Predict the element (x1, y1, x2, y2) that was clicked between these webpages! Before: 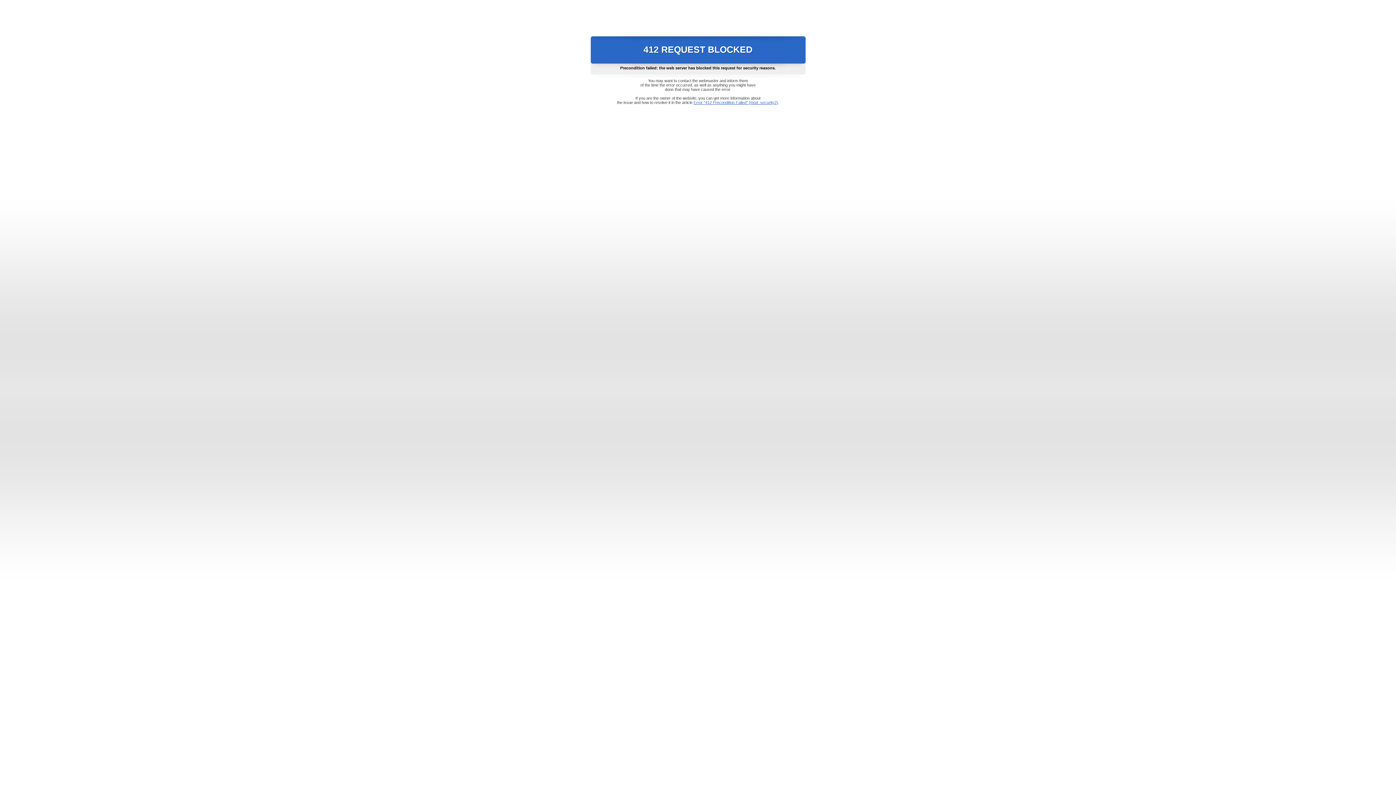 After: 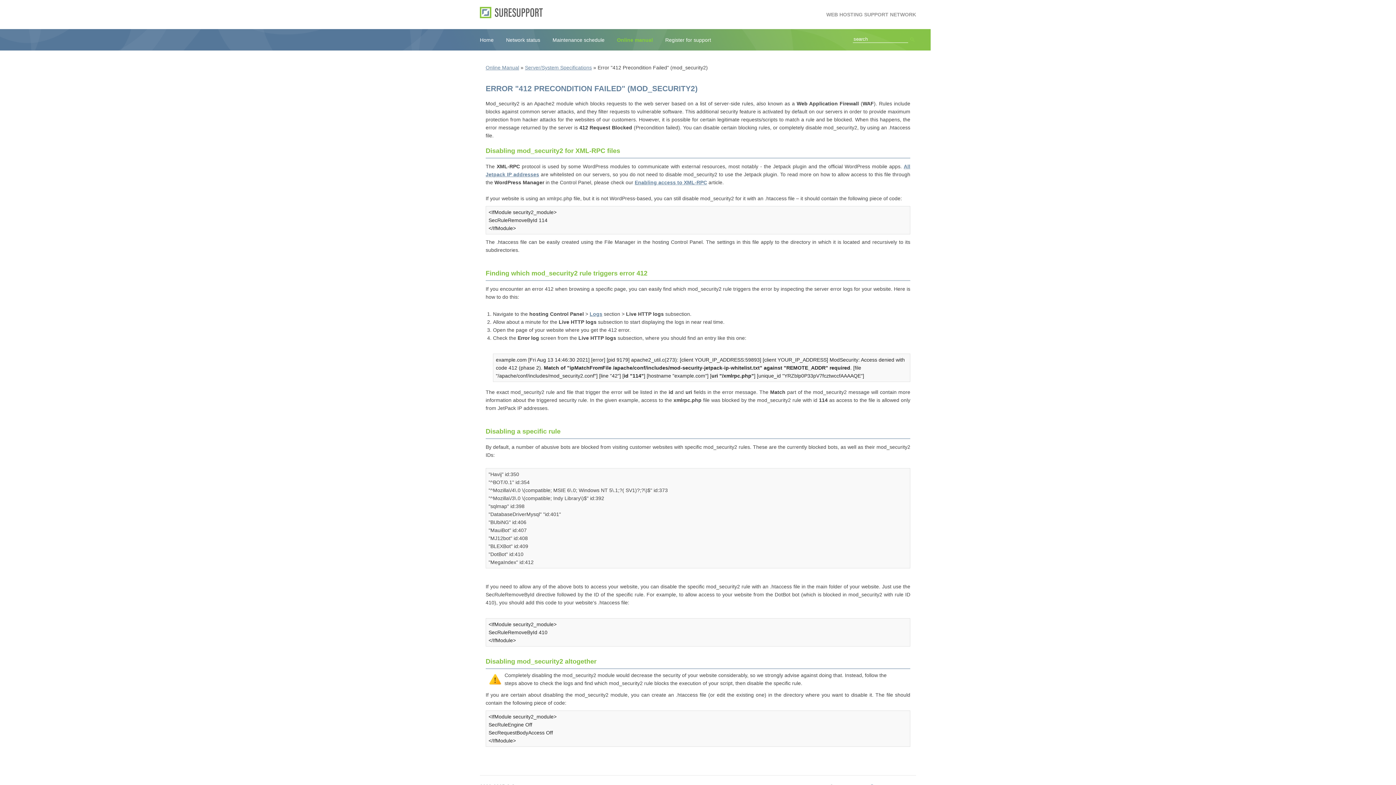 Action: bbox: (693, 100, 778, 104) label: Error "412 Precondition Failed" (mod_security2)